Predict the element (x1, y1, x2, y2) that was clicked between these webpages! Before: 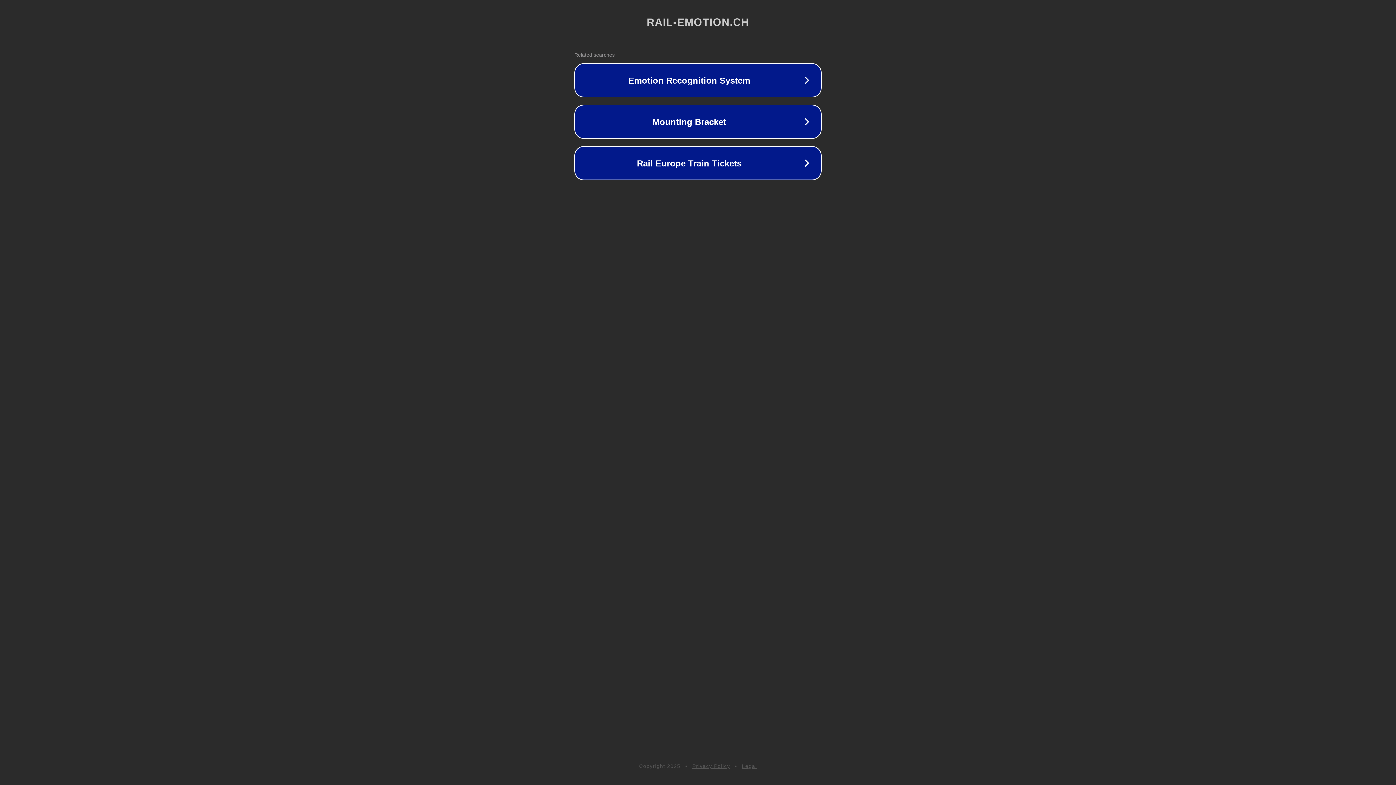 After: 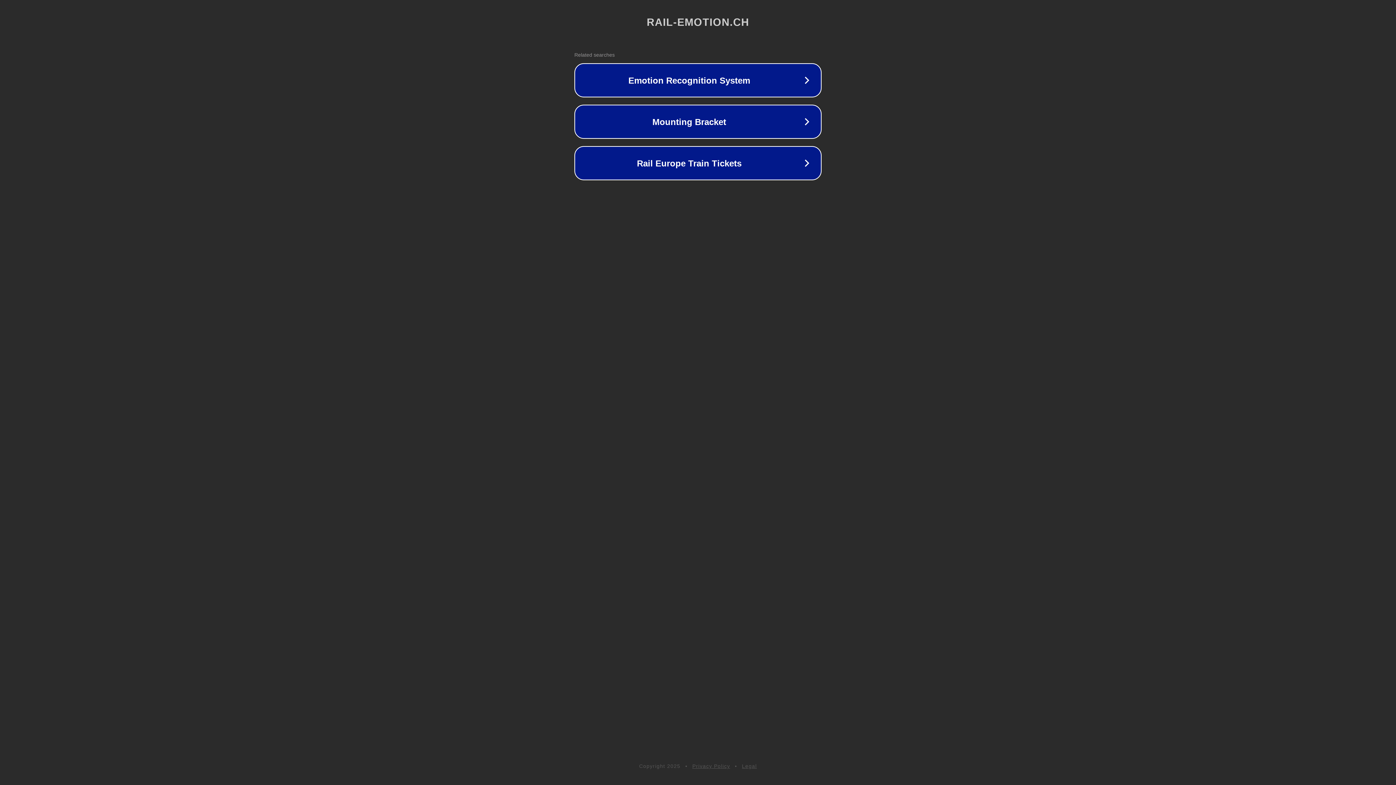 Action: label: Legal bbox: (742, 763, 757, 769)